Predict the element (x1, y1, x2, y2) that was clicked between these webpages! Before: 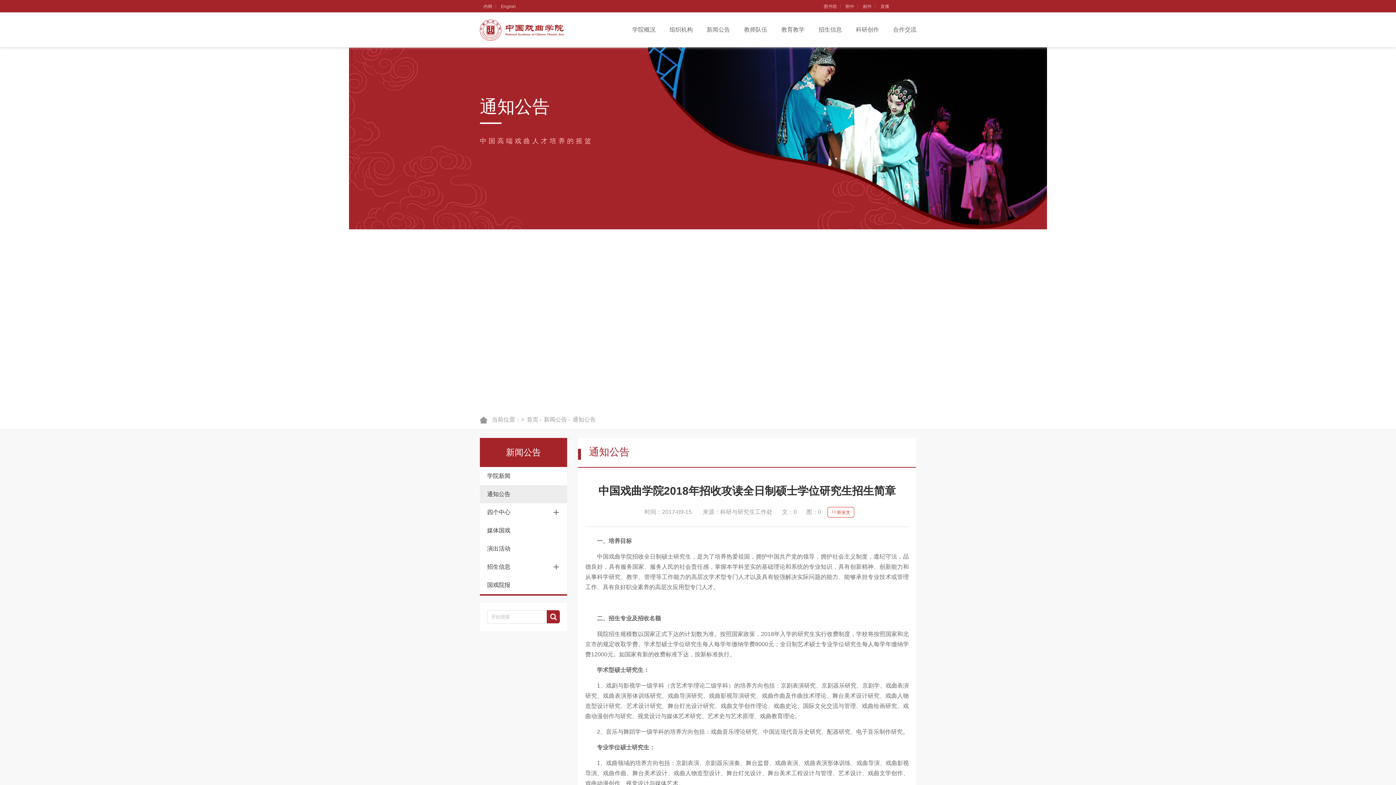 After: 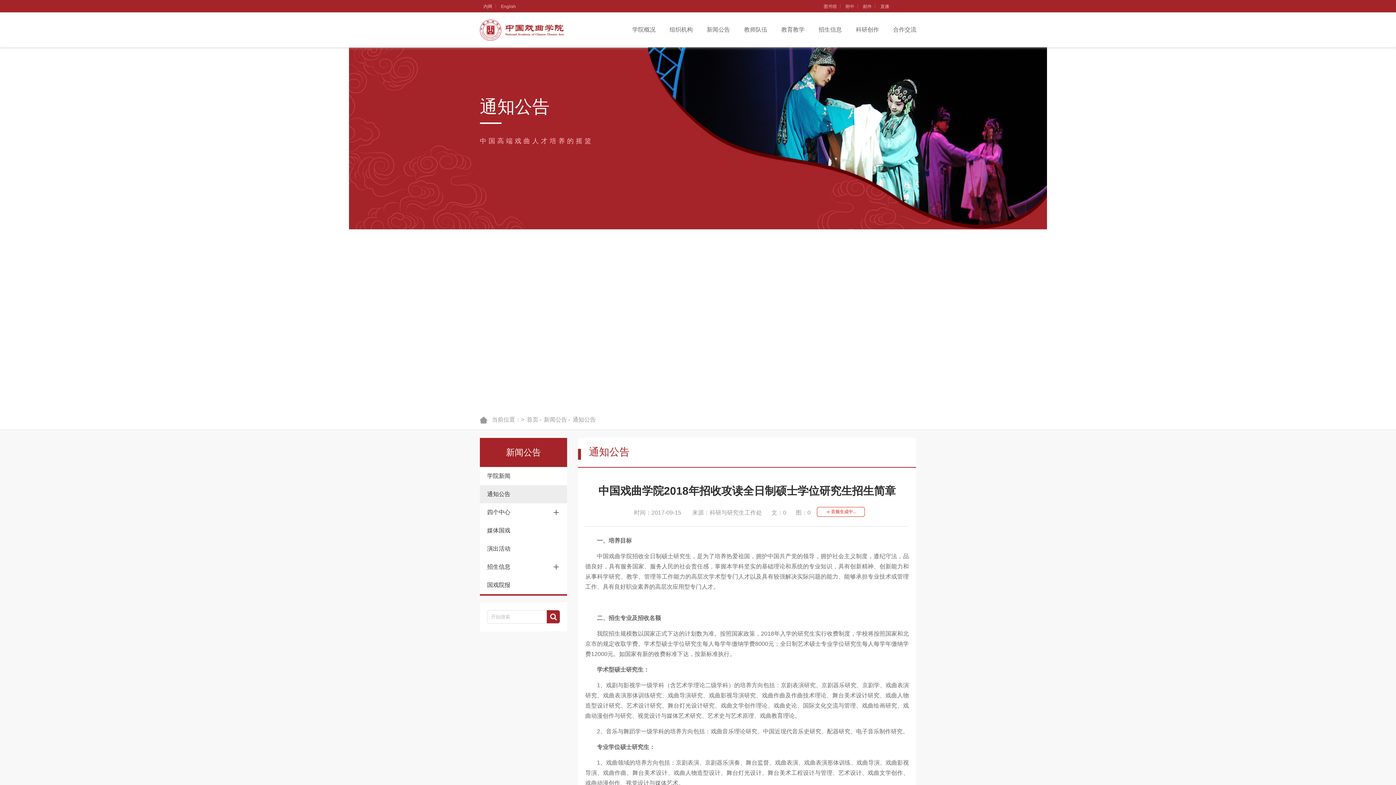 Action: bbox: (831, 510, 850, 515) label:  听全文